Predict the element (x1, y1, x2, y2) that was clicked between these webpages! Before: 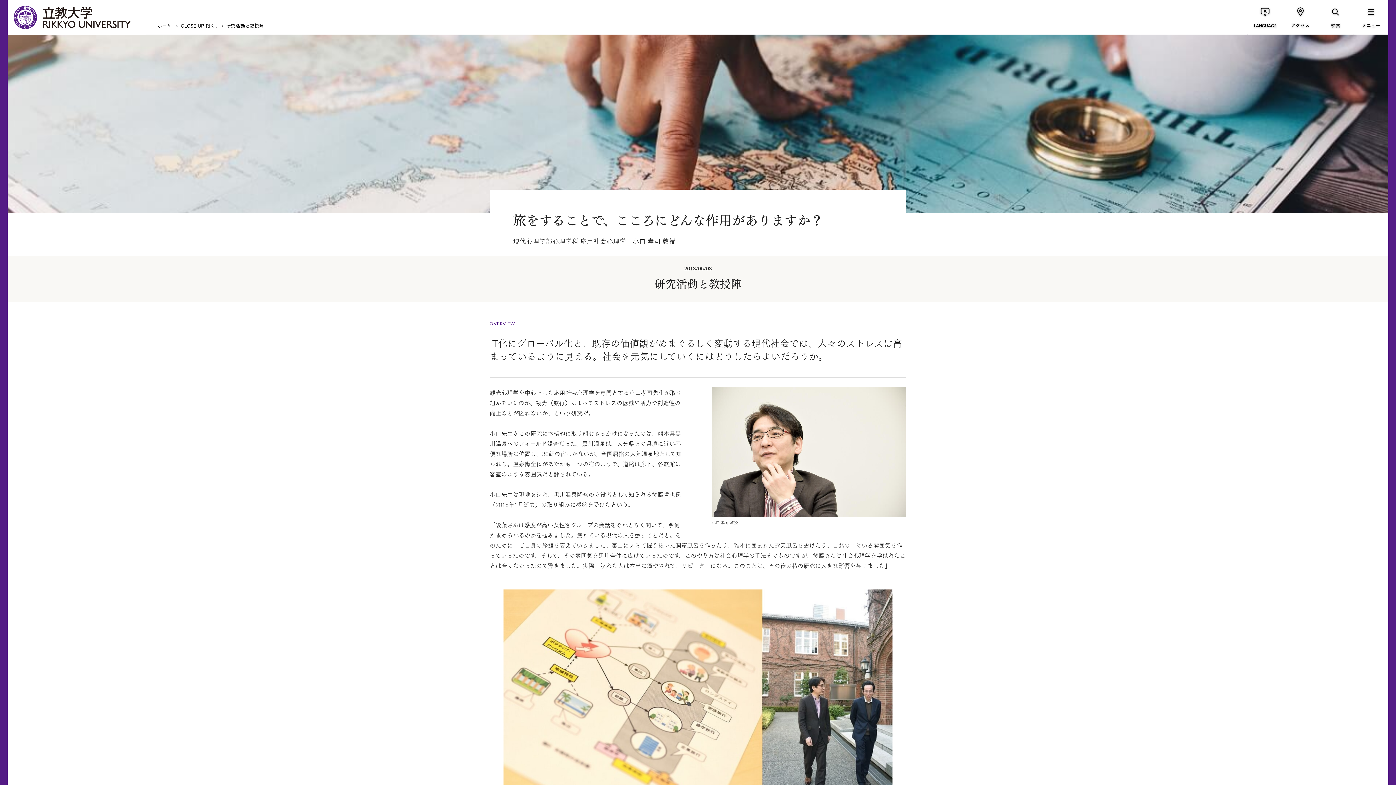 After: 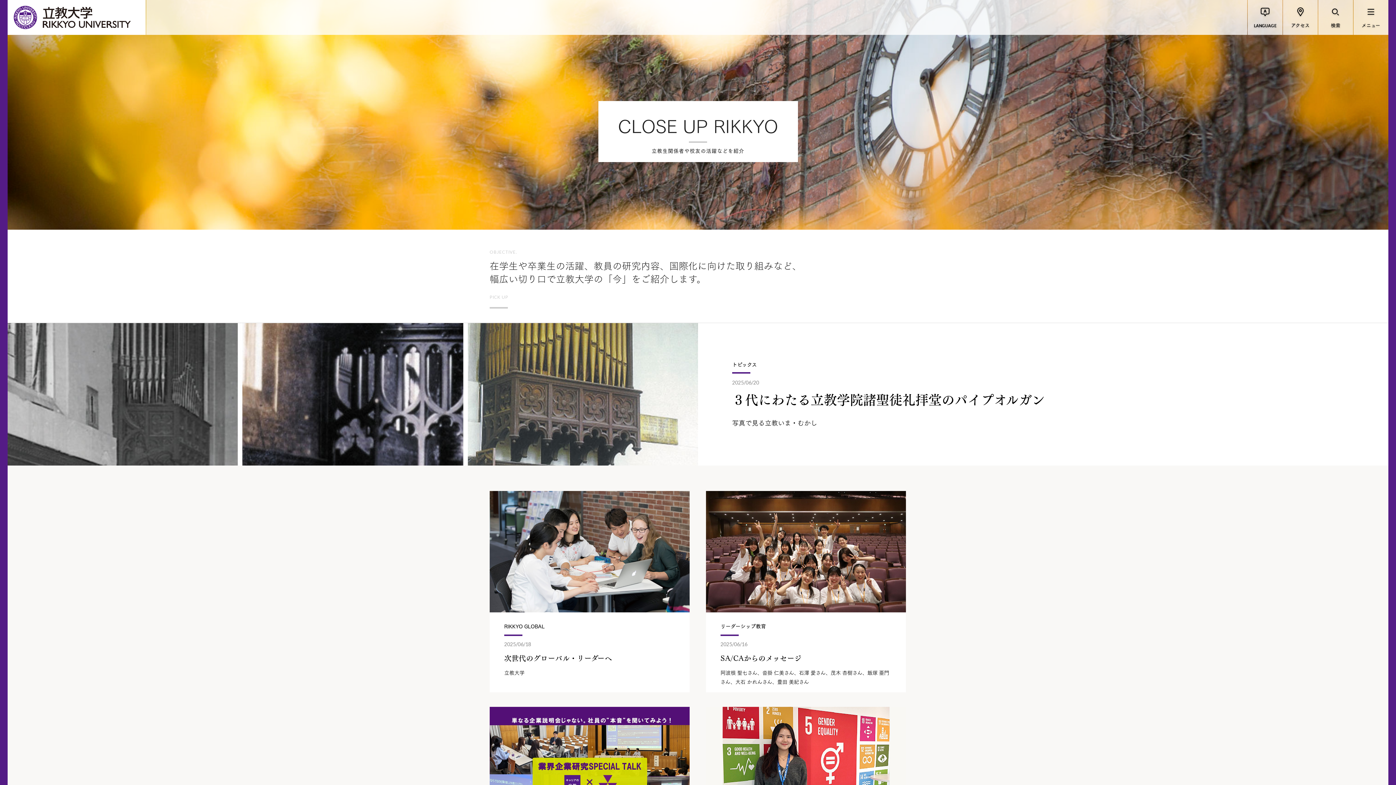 Action: bbox: (180, 21, 216, 29) label: CLOSE UP RIK...